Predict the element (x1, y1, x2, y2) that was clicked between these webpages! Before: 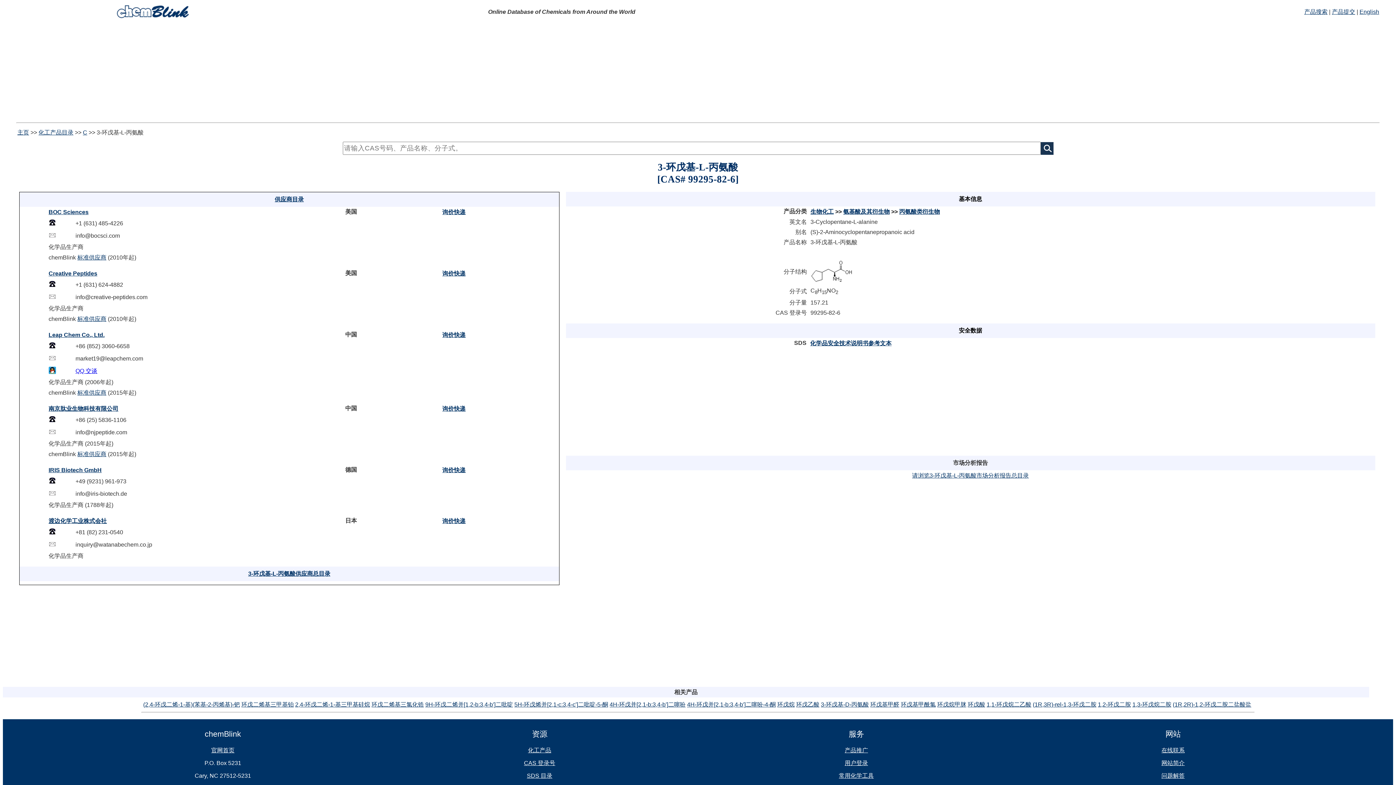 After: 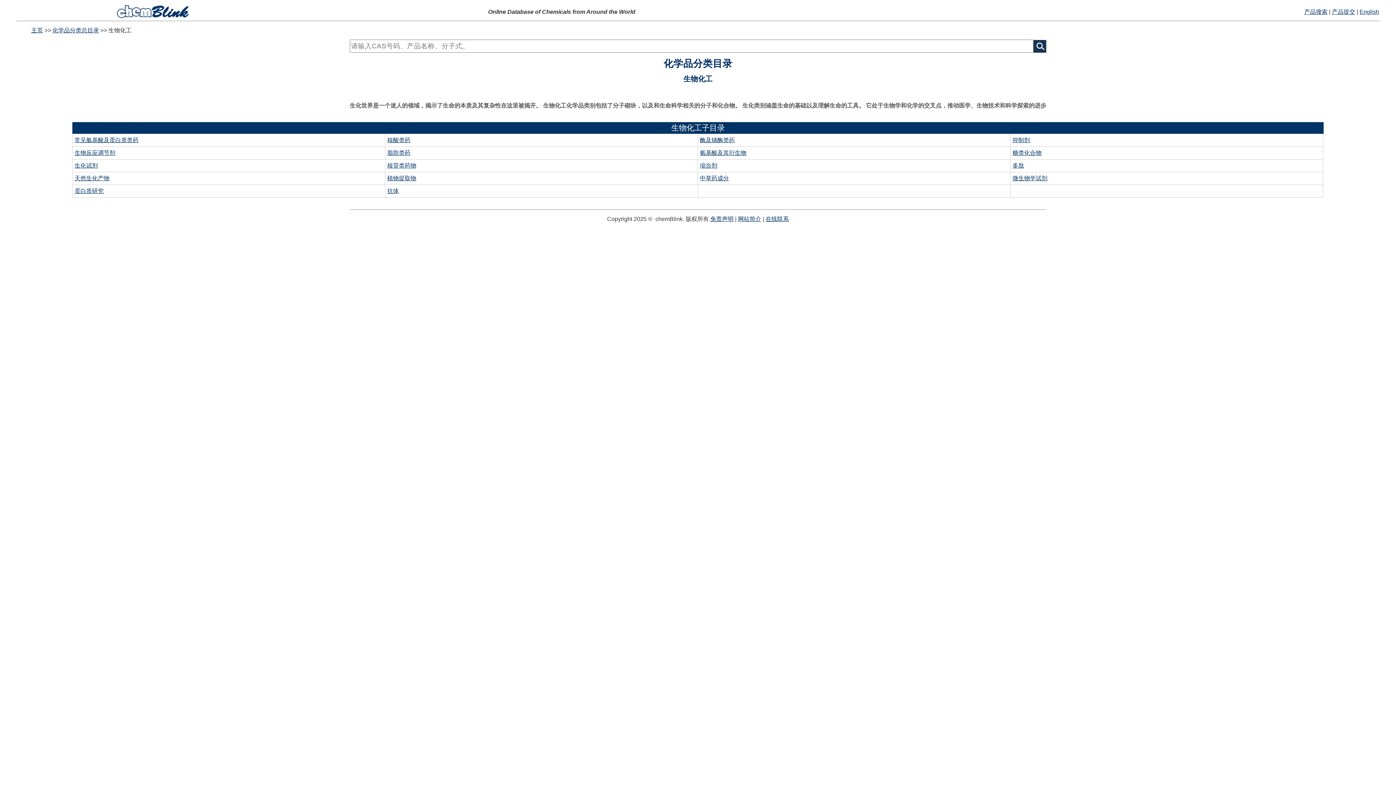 Action: bbox: (810, 208, 834, 214) label: 生物化工